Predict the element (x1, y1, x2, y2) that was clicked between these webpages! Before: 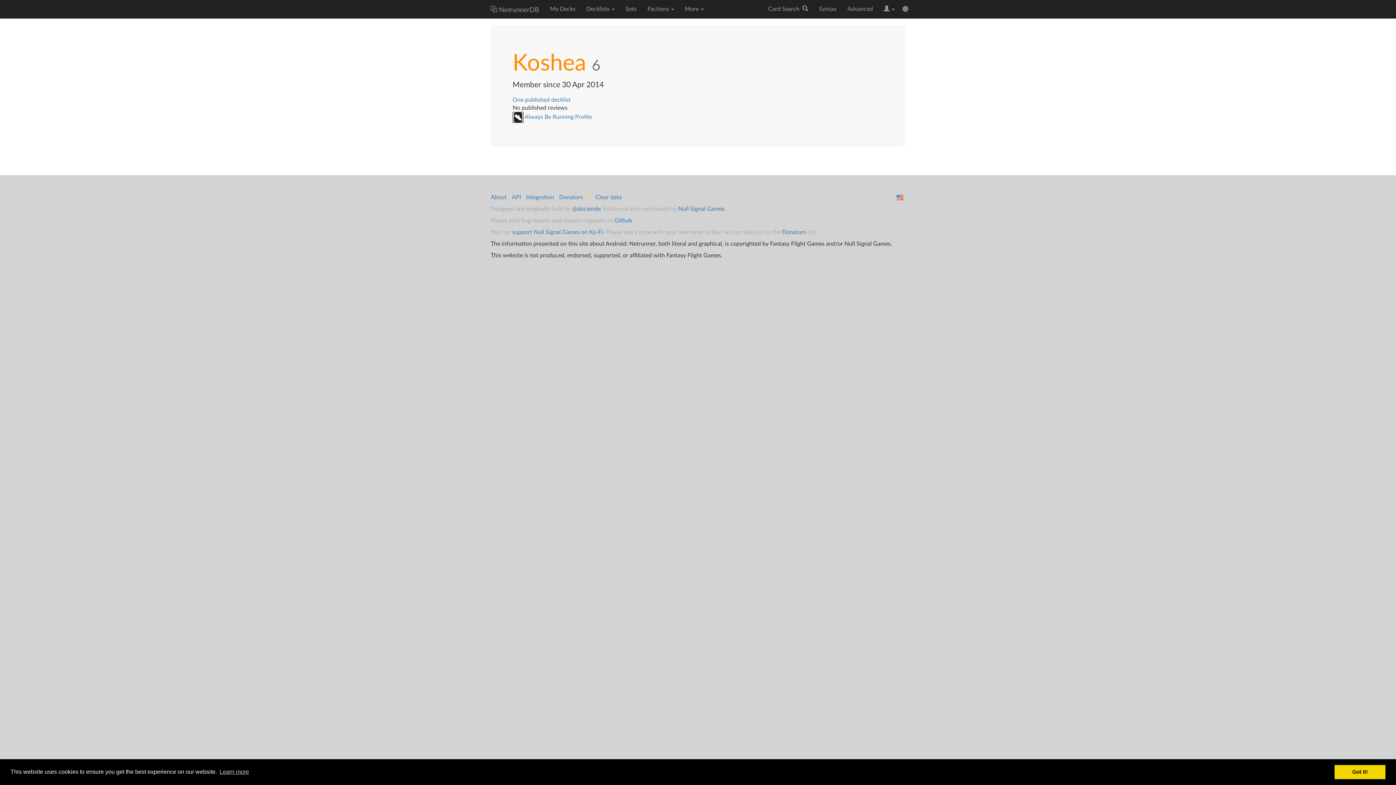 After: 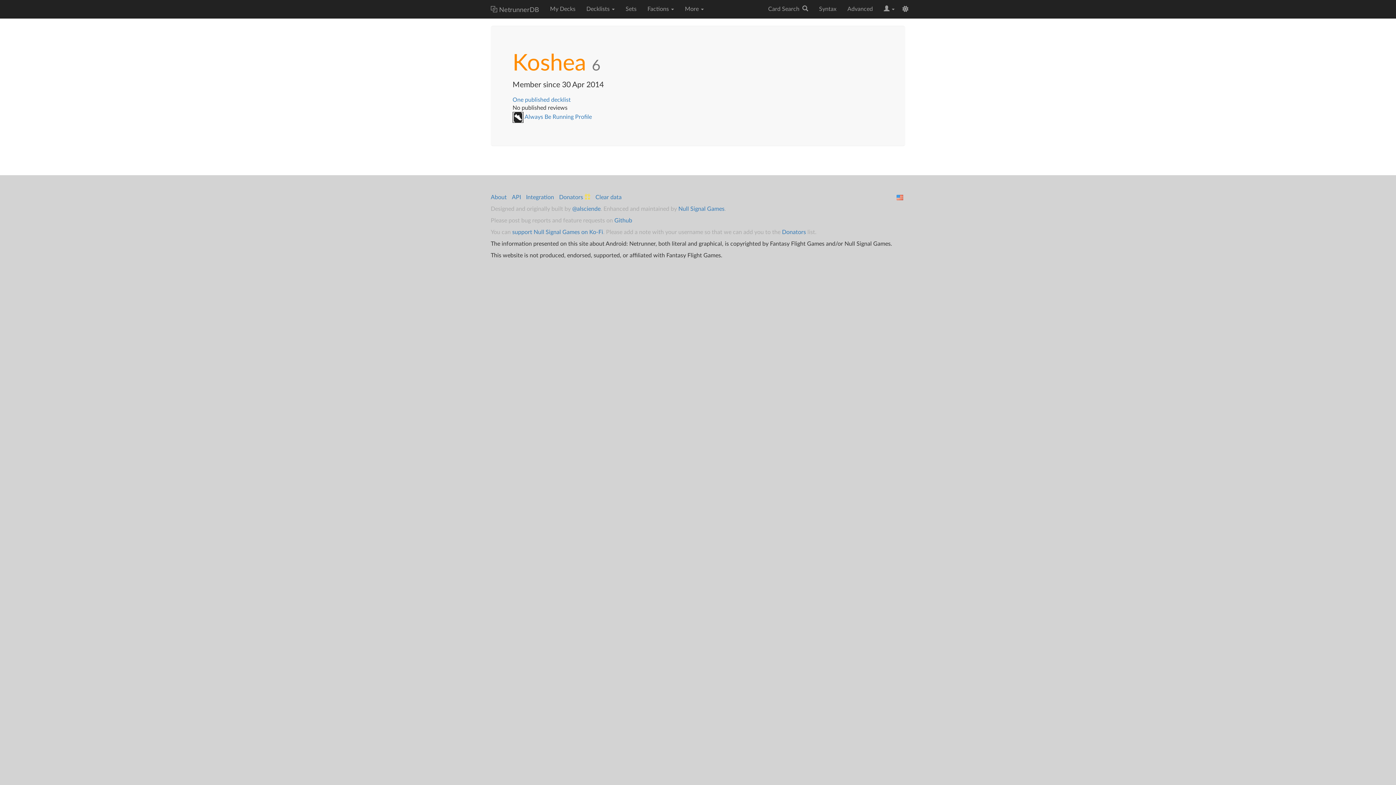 Action: bbox: (1334, 765, 1385, 779) label: dismiss cookie message